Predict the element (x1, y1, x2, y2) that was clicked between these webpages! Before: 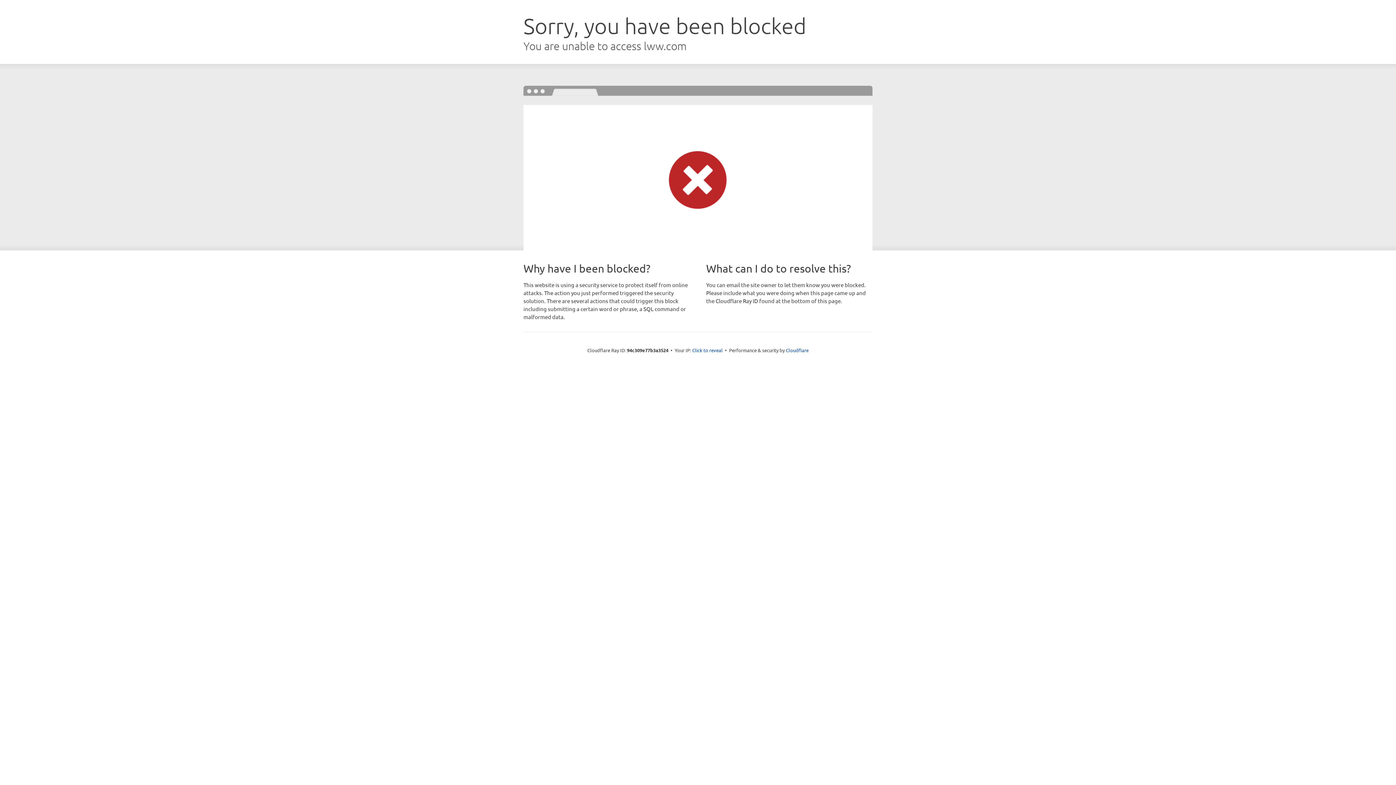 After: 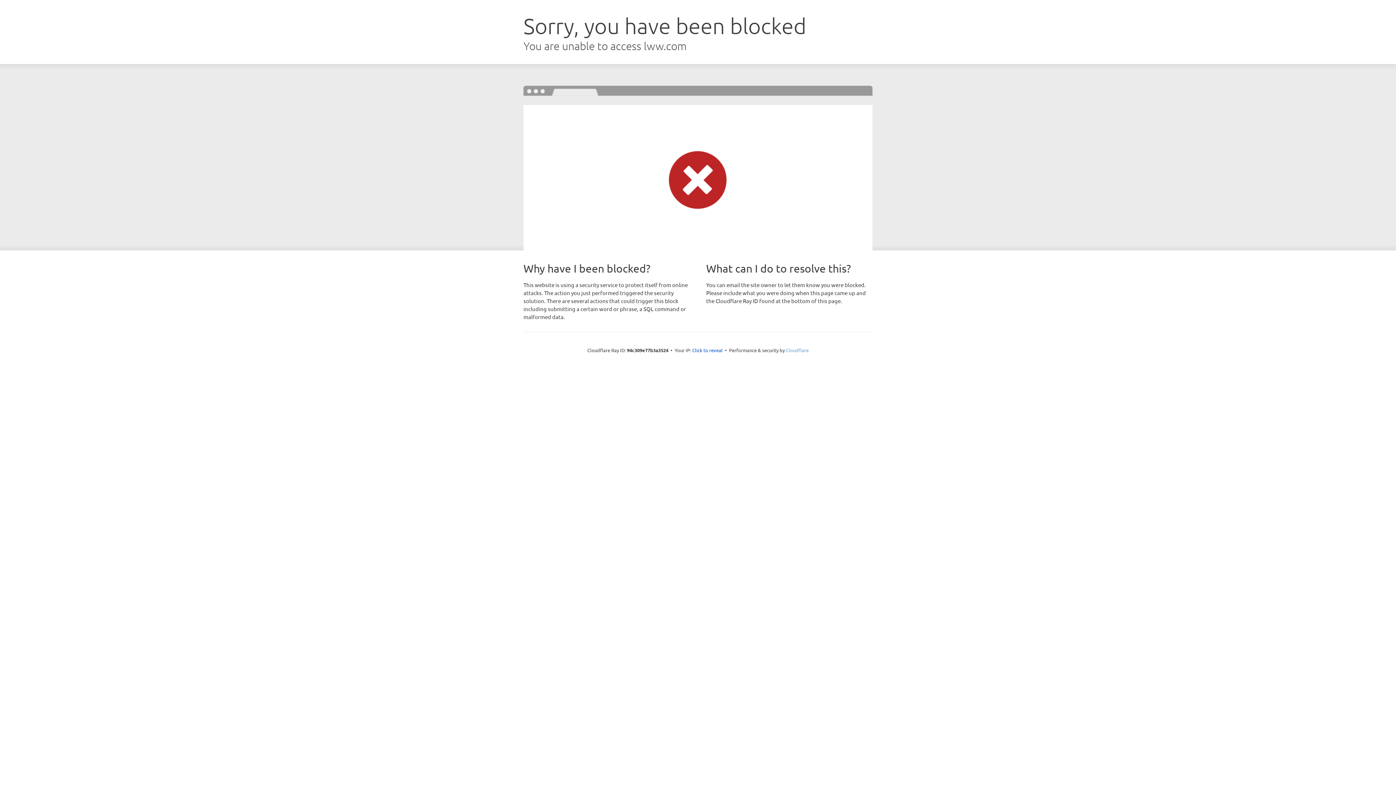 Action: bbox: (786, 347, 808, 353) label: Cloudflare